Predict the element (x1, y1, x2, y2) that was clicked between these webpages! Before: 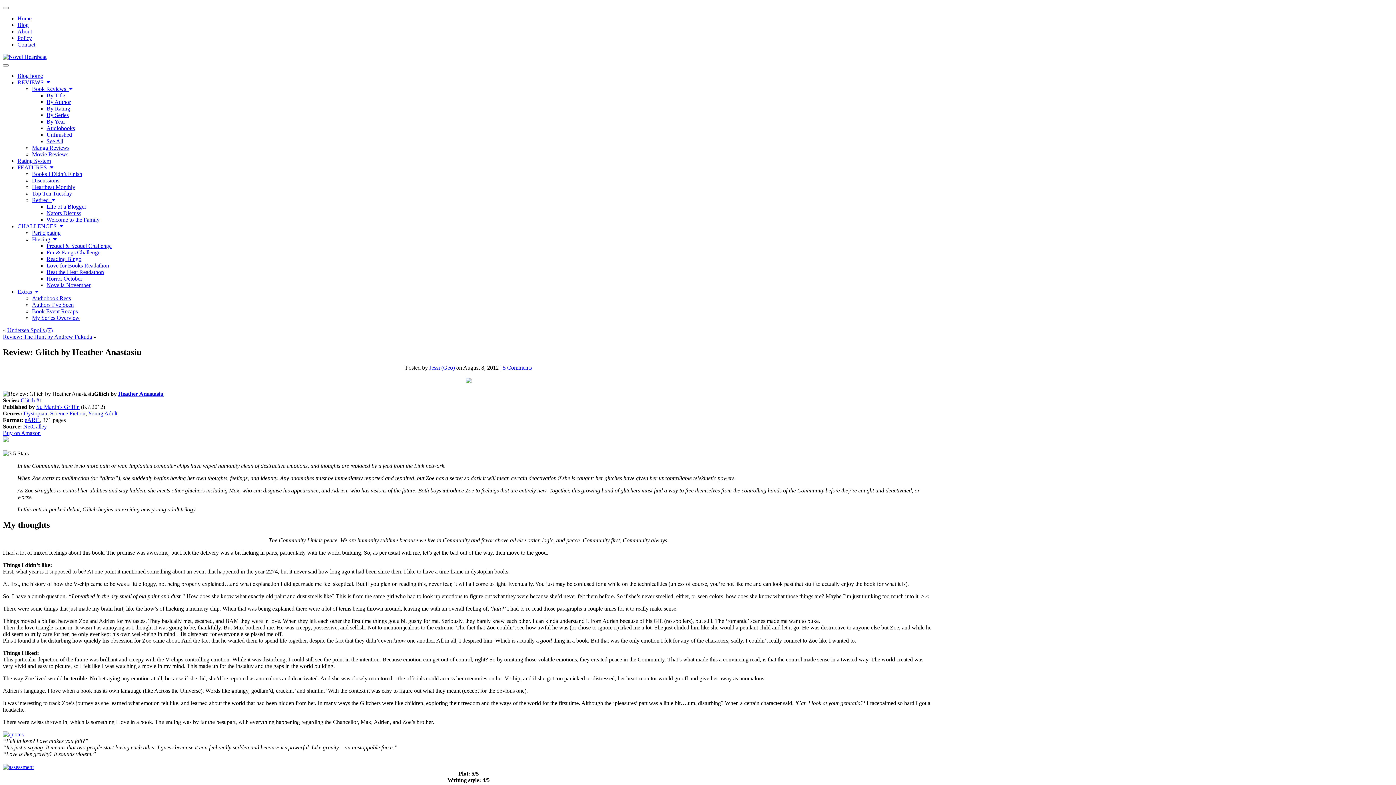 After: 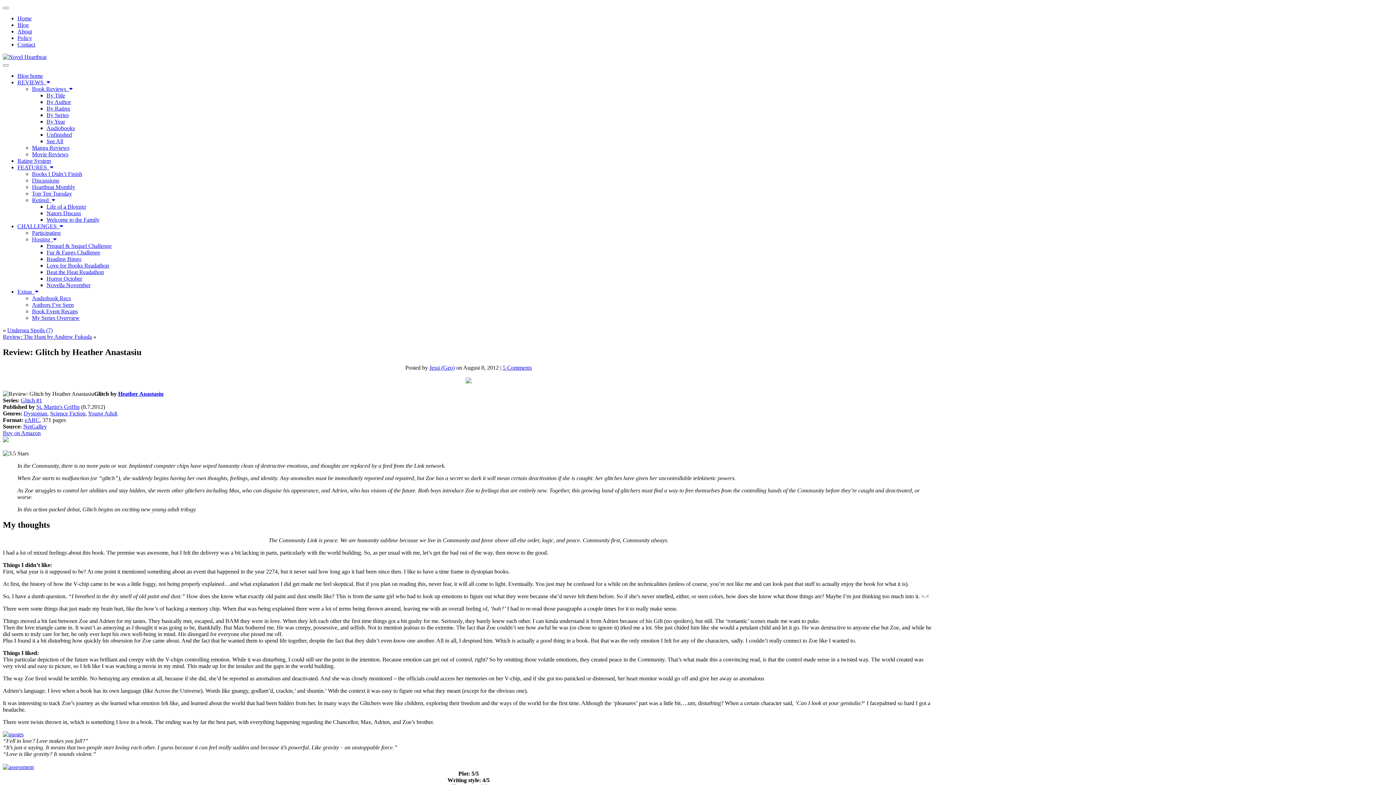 Action: label: Buy on Amazon bbox: (2, 430, 40, 436)